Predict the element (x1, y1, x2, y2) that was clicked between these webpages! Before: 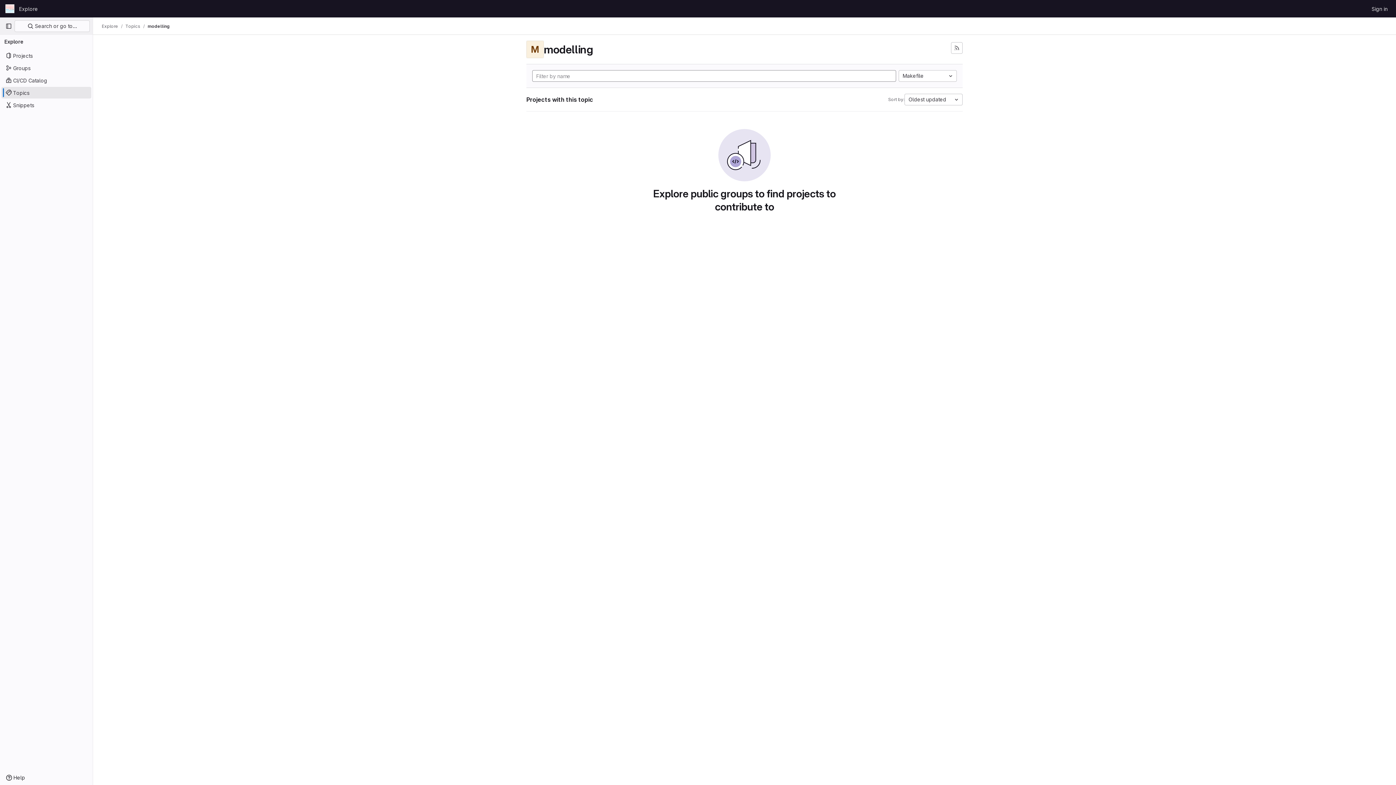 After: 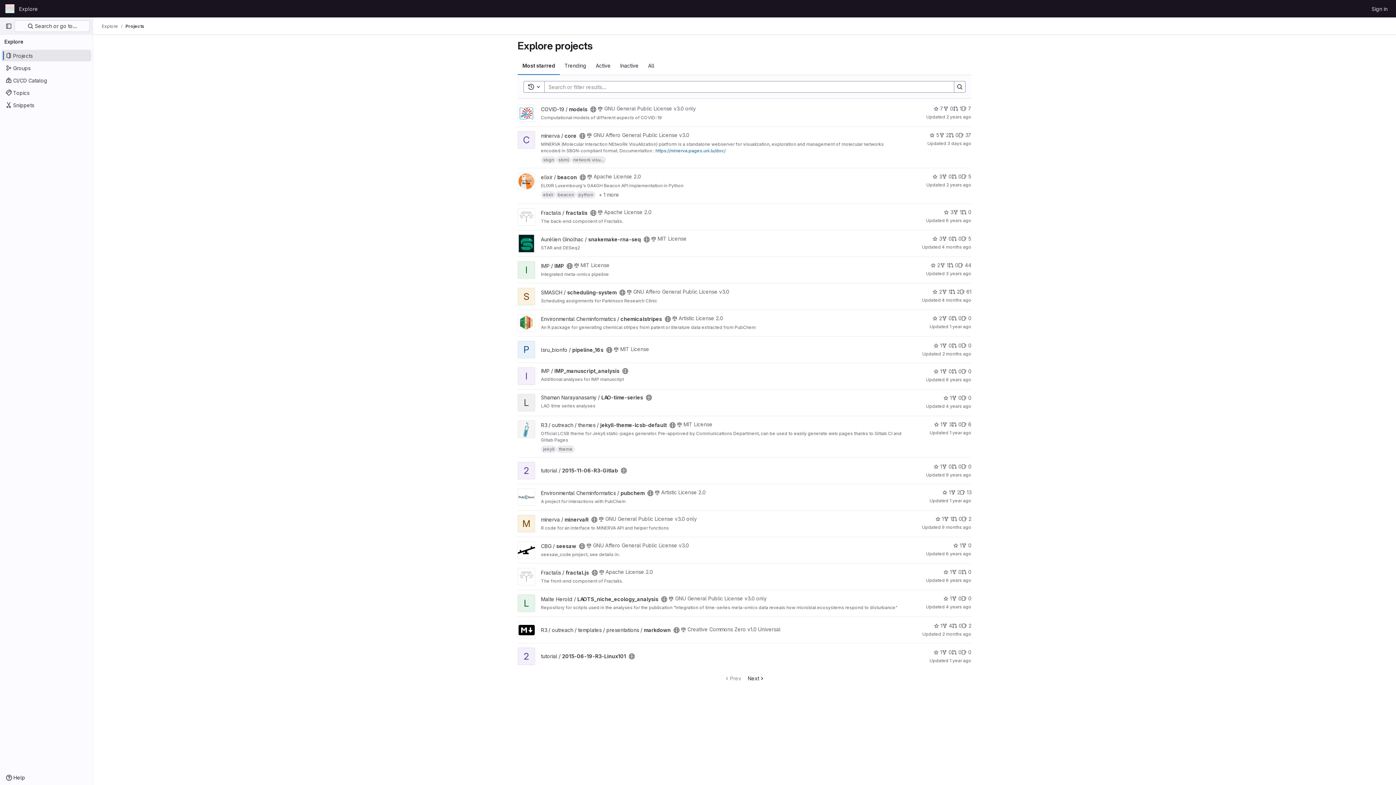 Action: label: Projects bbox: (1, 49, 91, 61)